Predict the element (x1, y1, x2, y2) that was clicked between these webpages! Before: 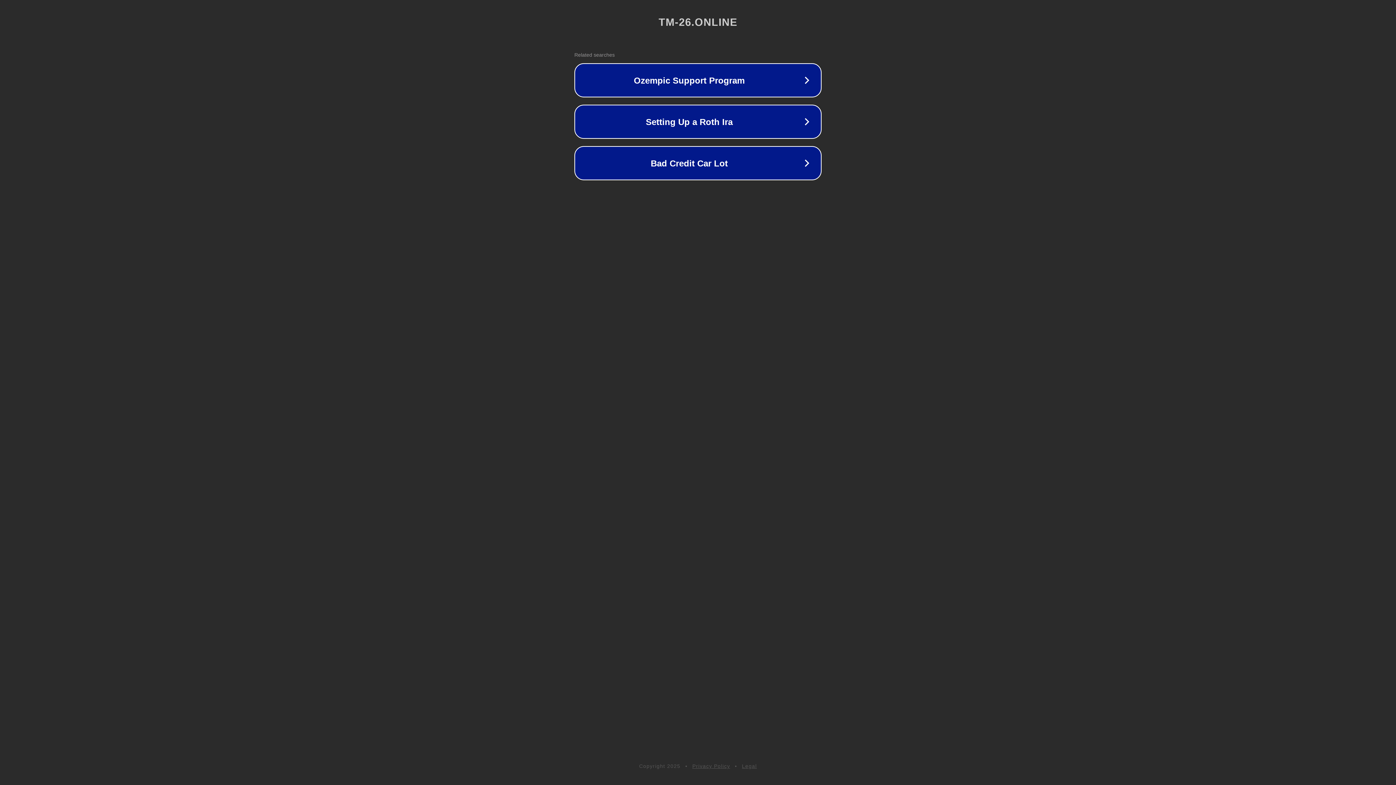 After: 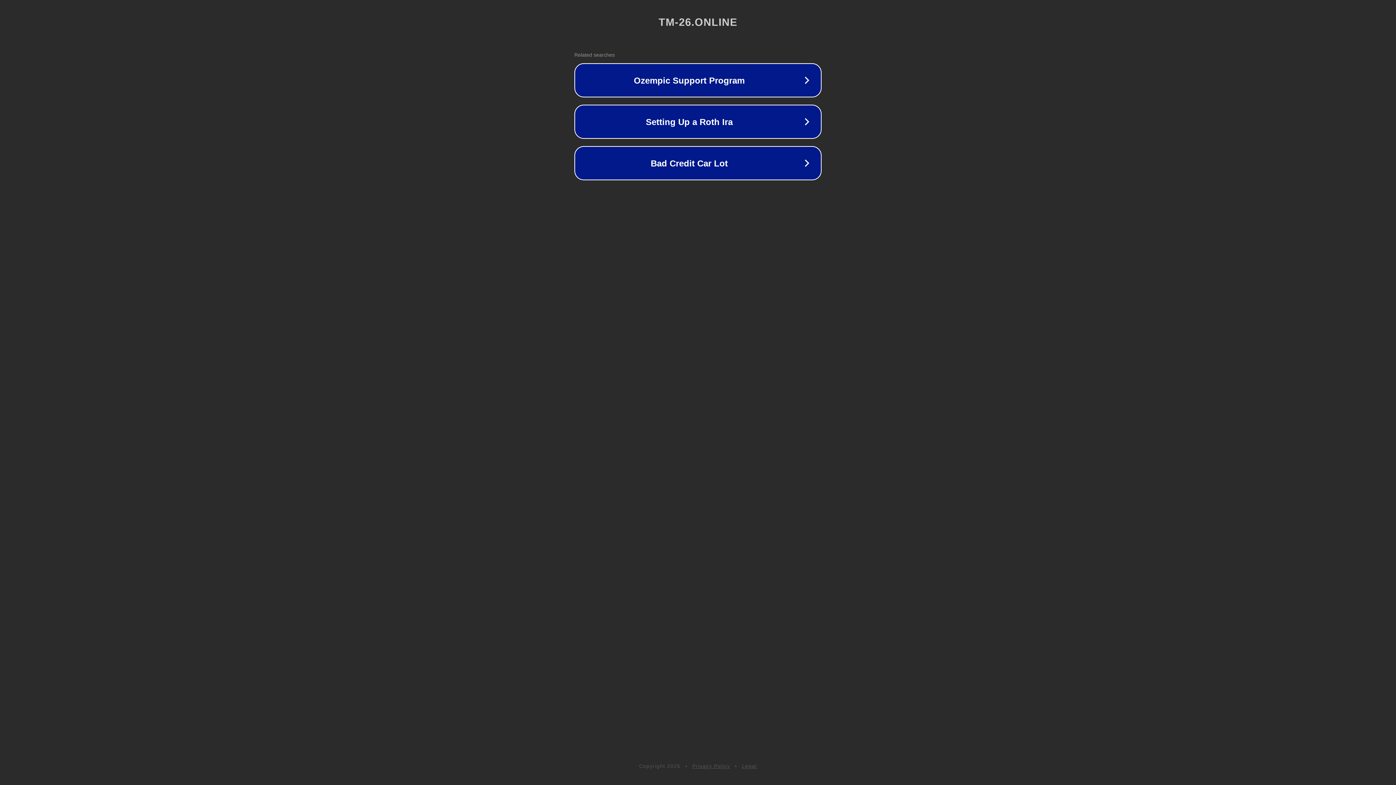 Action: bbox: (692, 763, 730, 769) label: Privacy Policy